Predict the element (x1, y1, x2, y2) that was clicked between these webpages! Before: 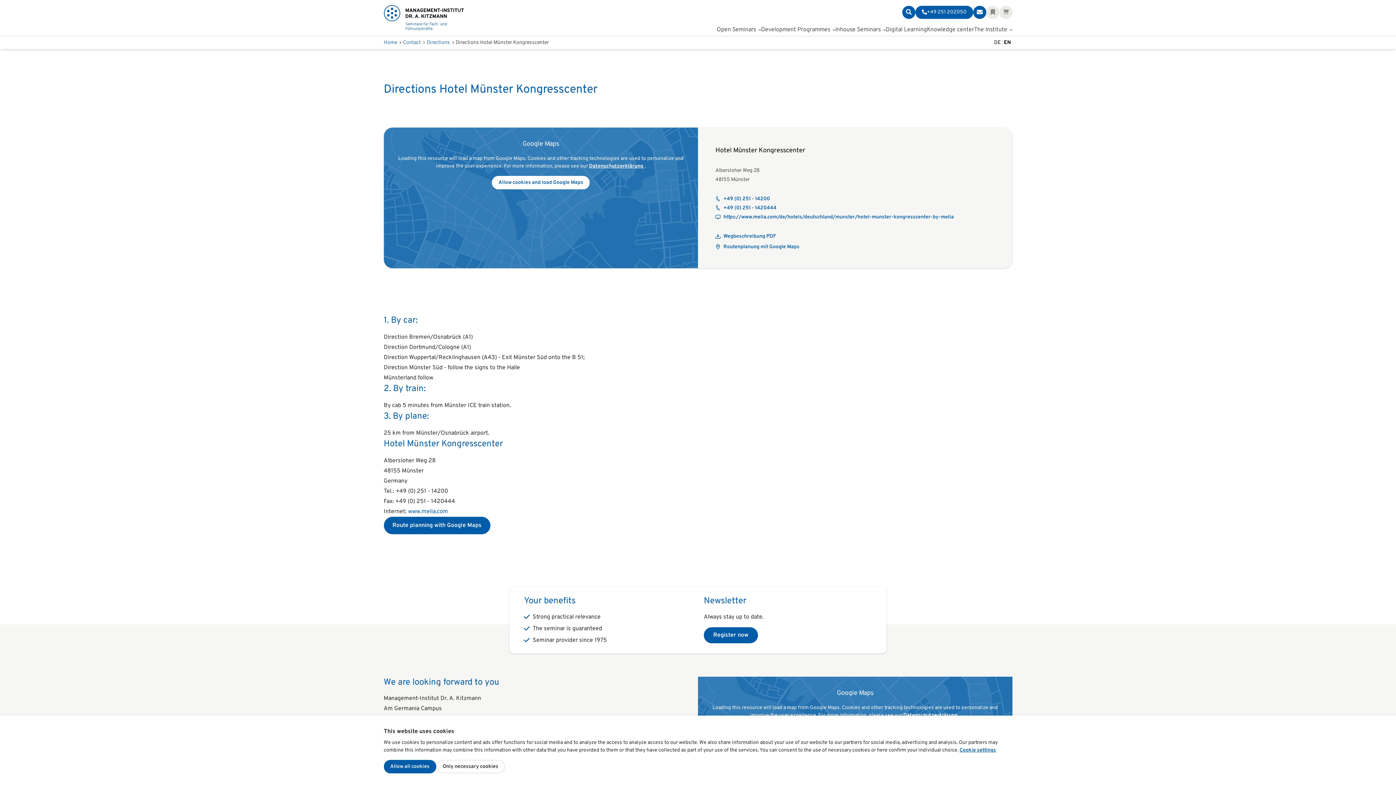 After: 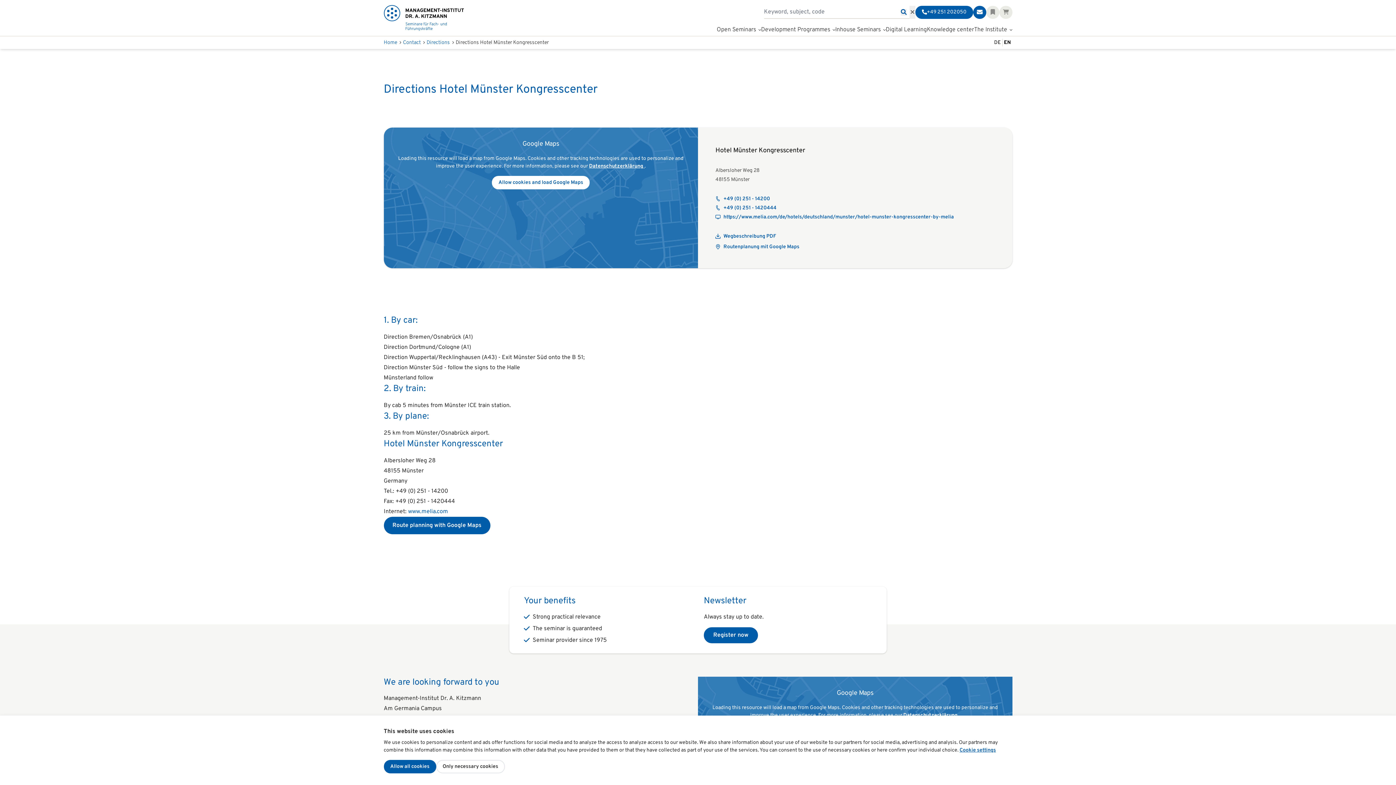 Action: bbox: (902, 5, 915, 18) label: Suchleiste öffnen